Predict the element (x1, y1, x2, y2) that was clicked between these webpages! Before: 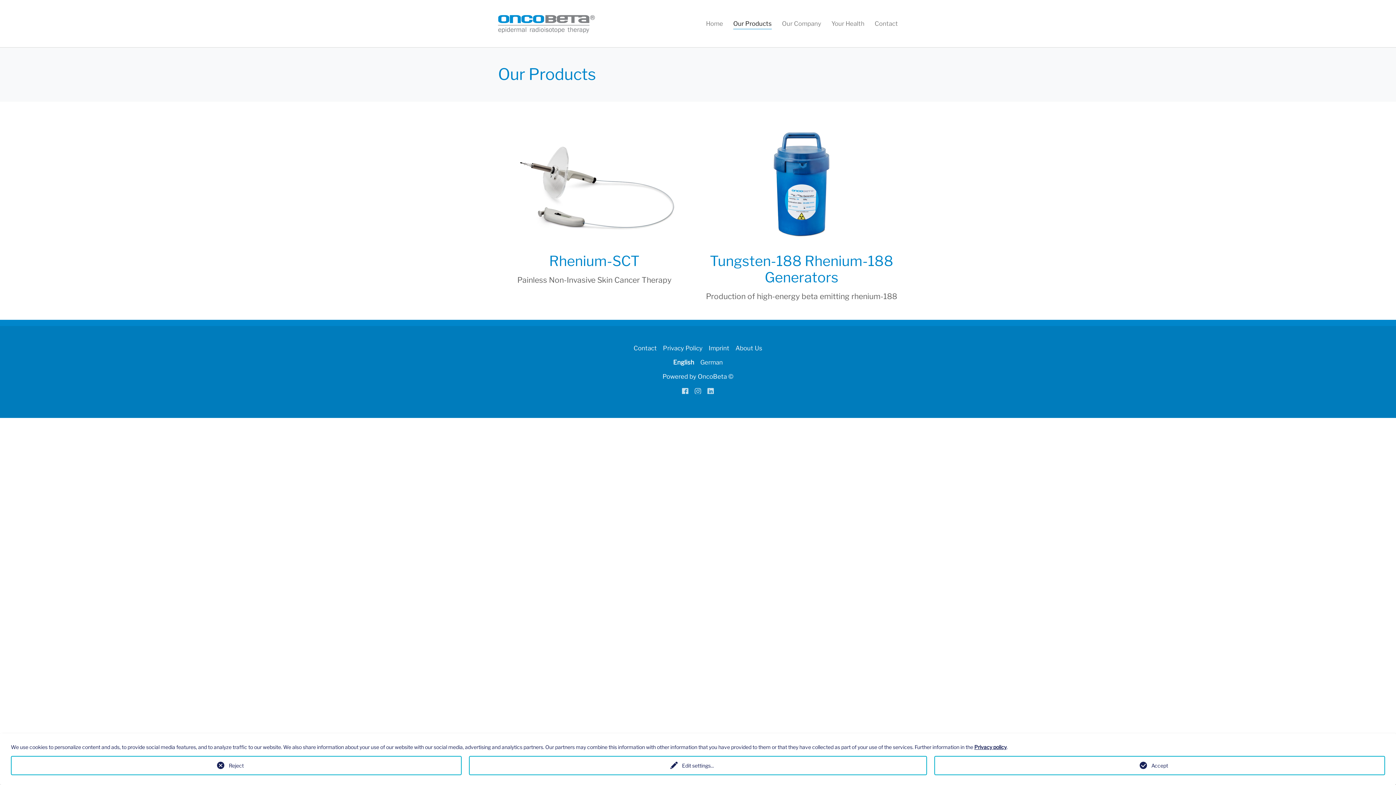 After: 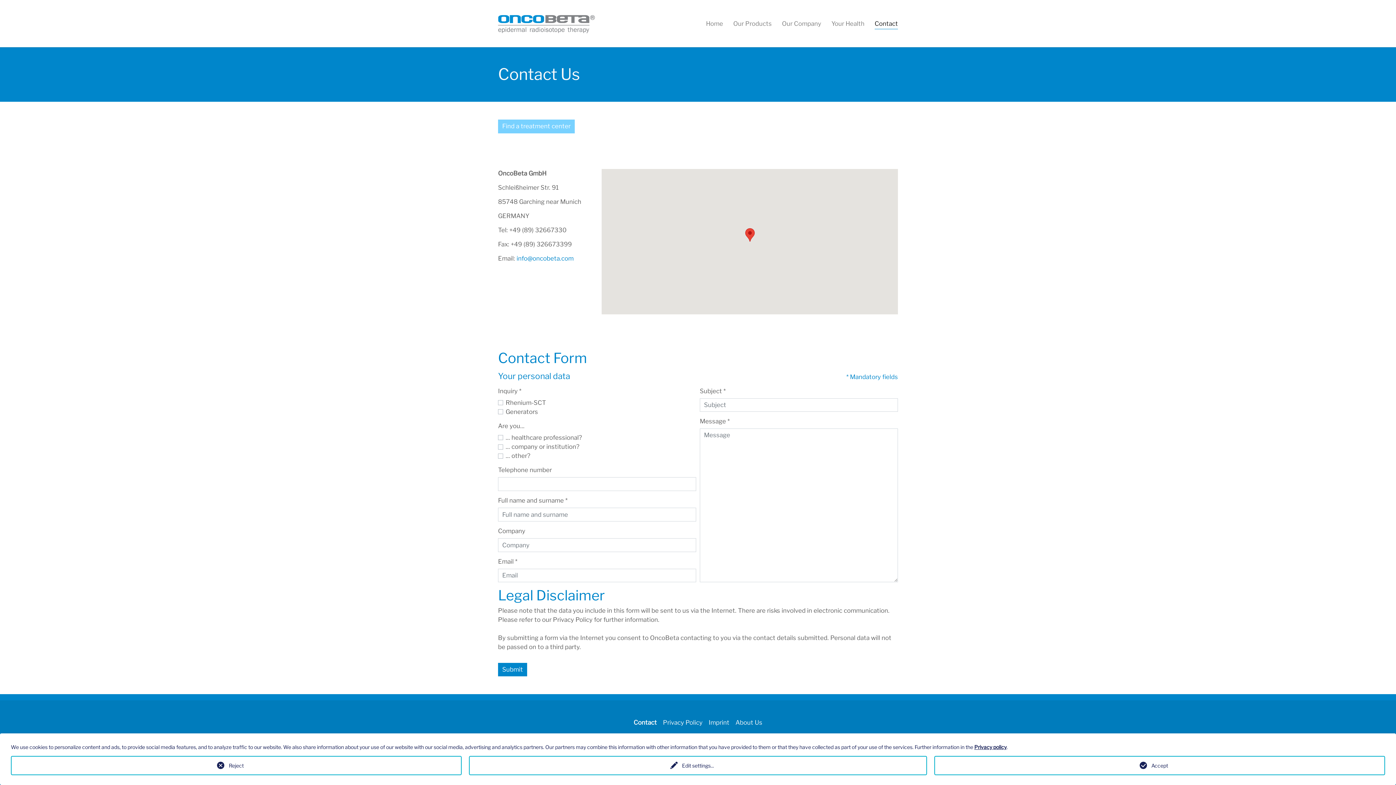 Action: bbox: (633, 344, 657, 352) label: Contact